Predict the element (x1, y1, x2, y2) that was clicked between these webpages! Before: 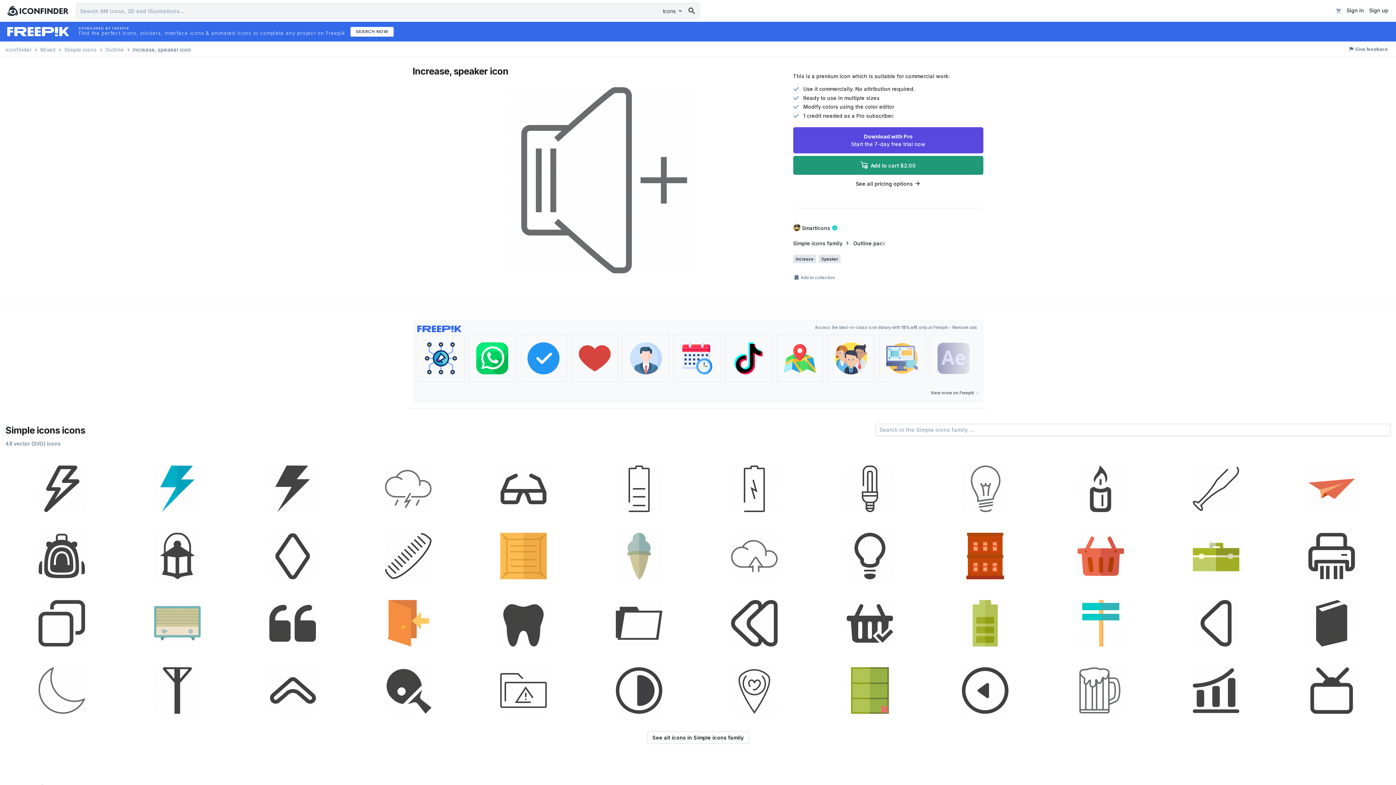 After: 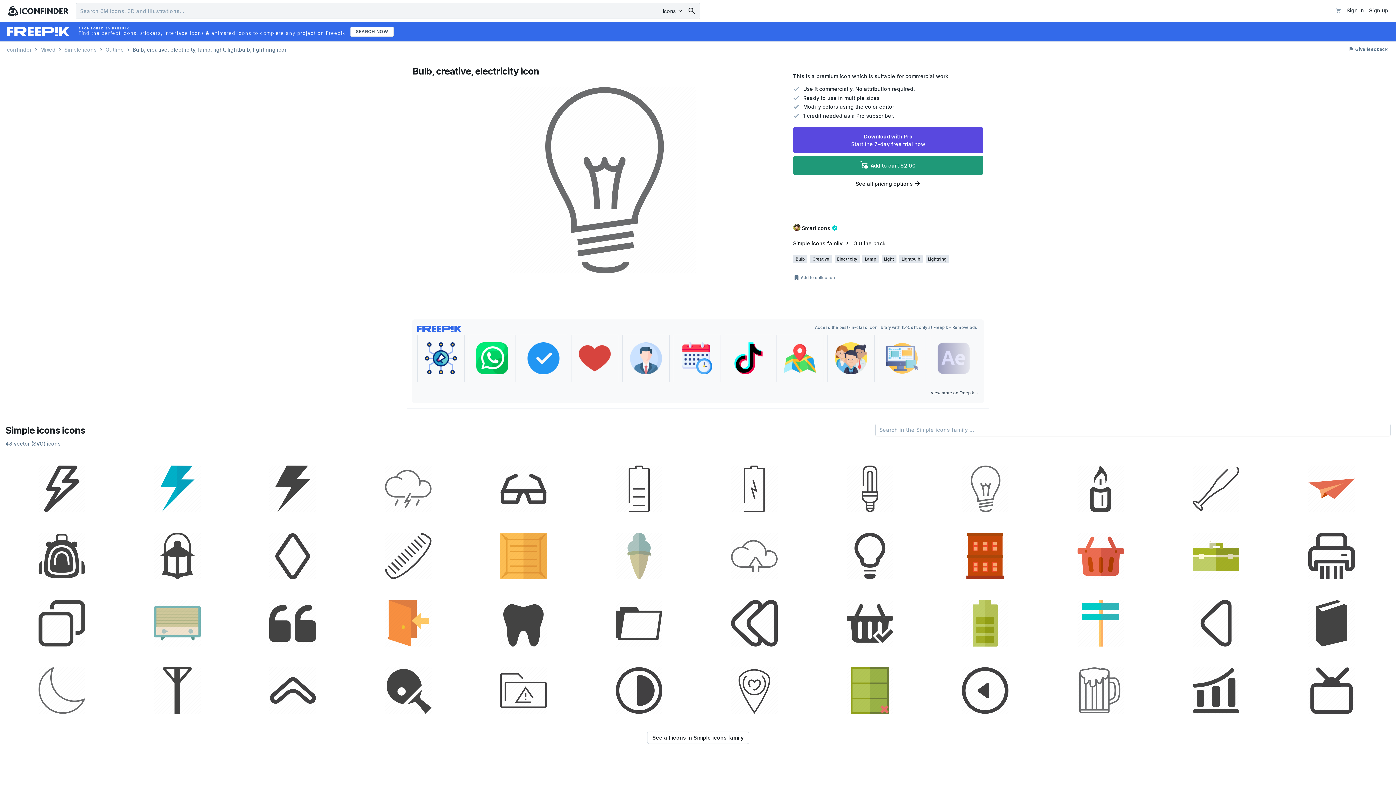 Action: bbox: (929, 455, 1041, 520)